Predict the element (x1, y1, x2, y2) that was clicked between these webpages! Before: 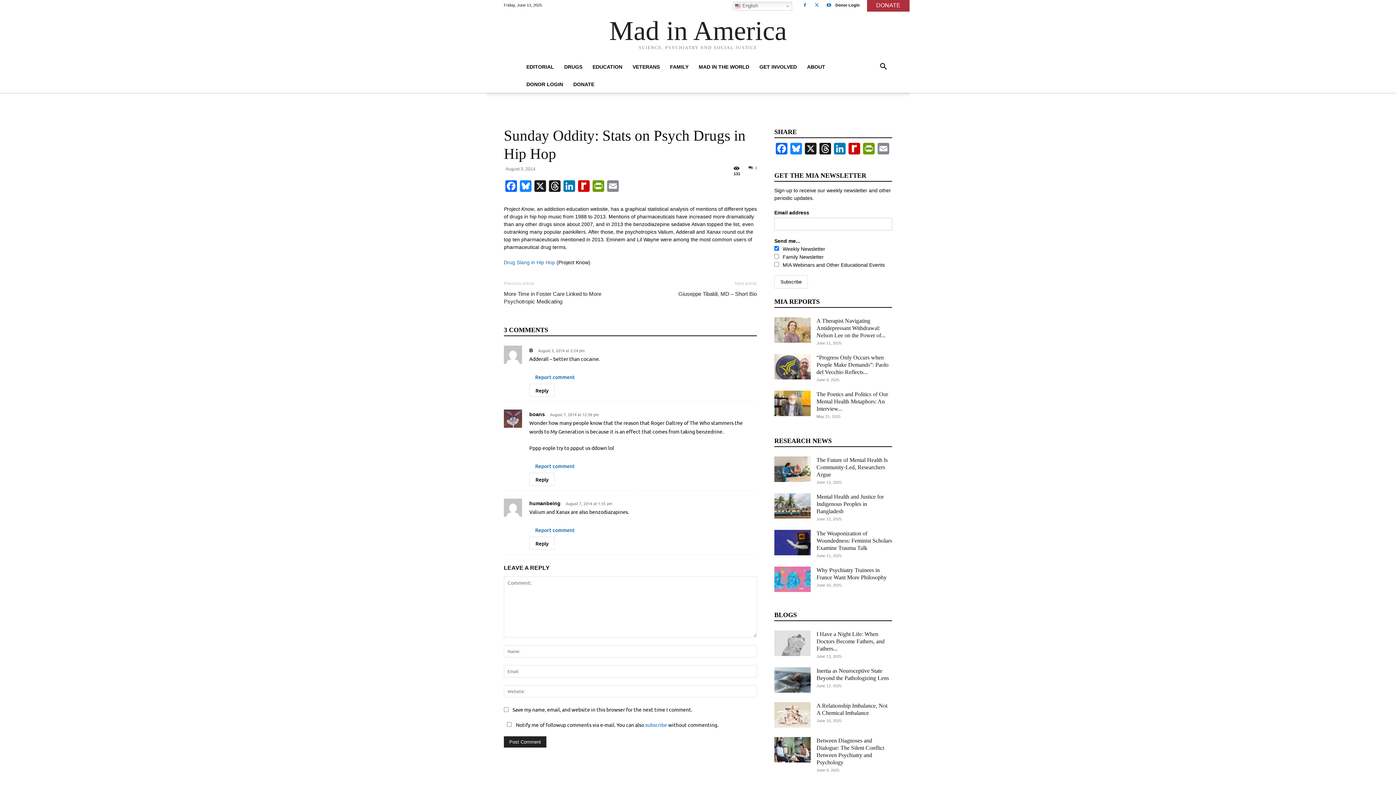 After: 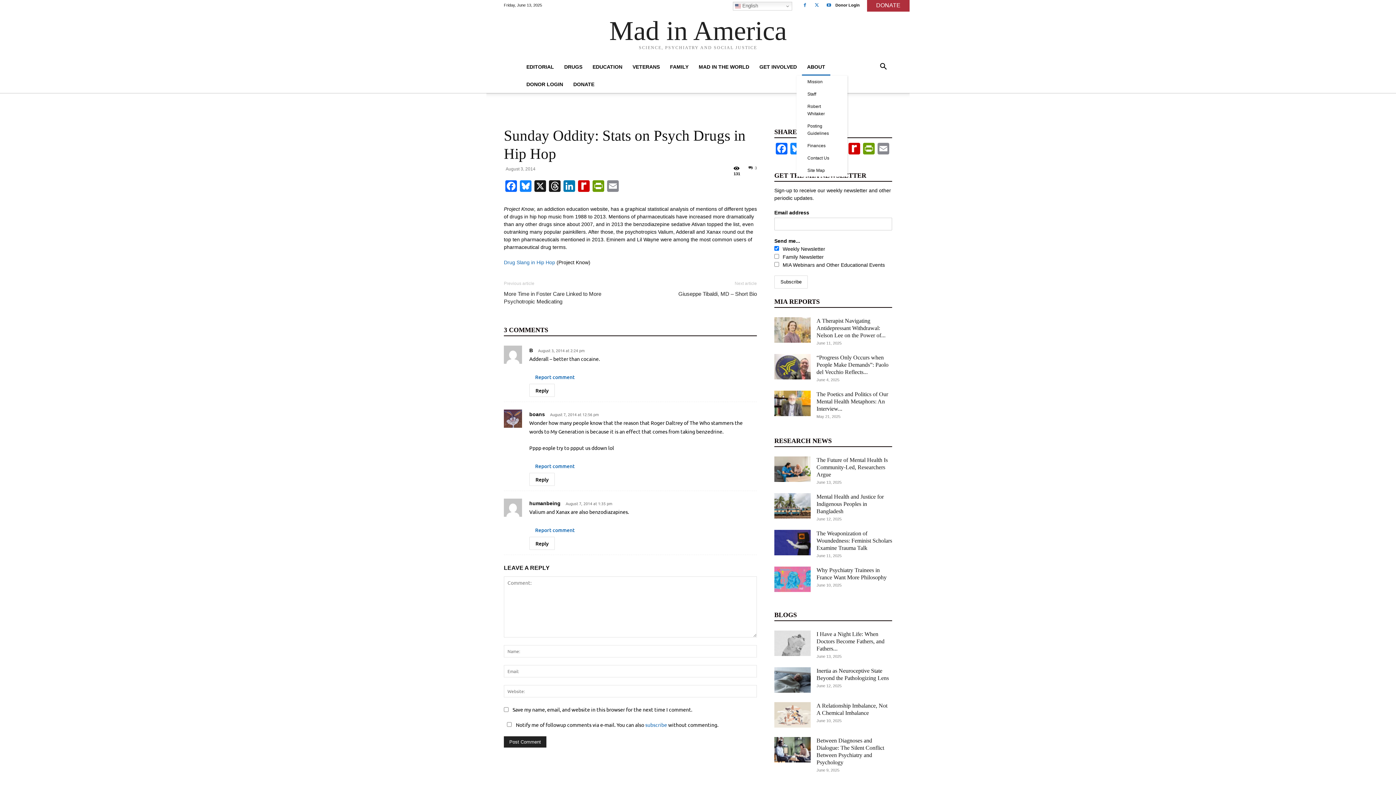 Action: bbox: (802, 58, 830, 75) label: ABOUT